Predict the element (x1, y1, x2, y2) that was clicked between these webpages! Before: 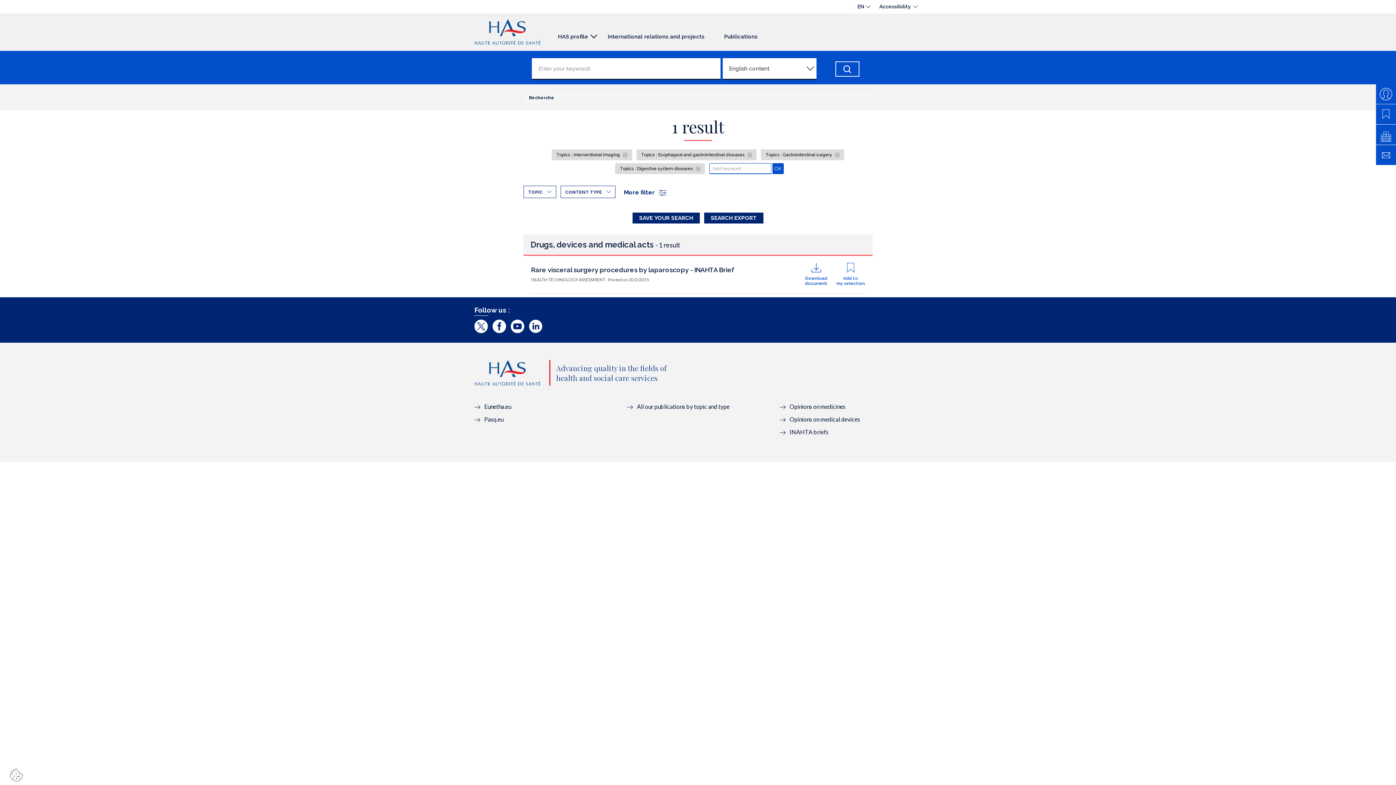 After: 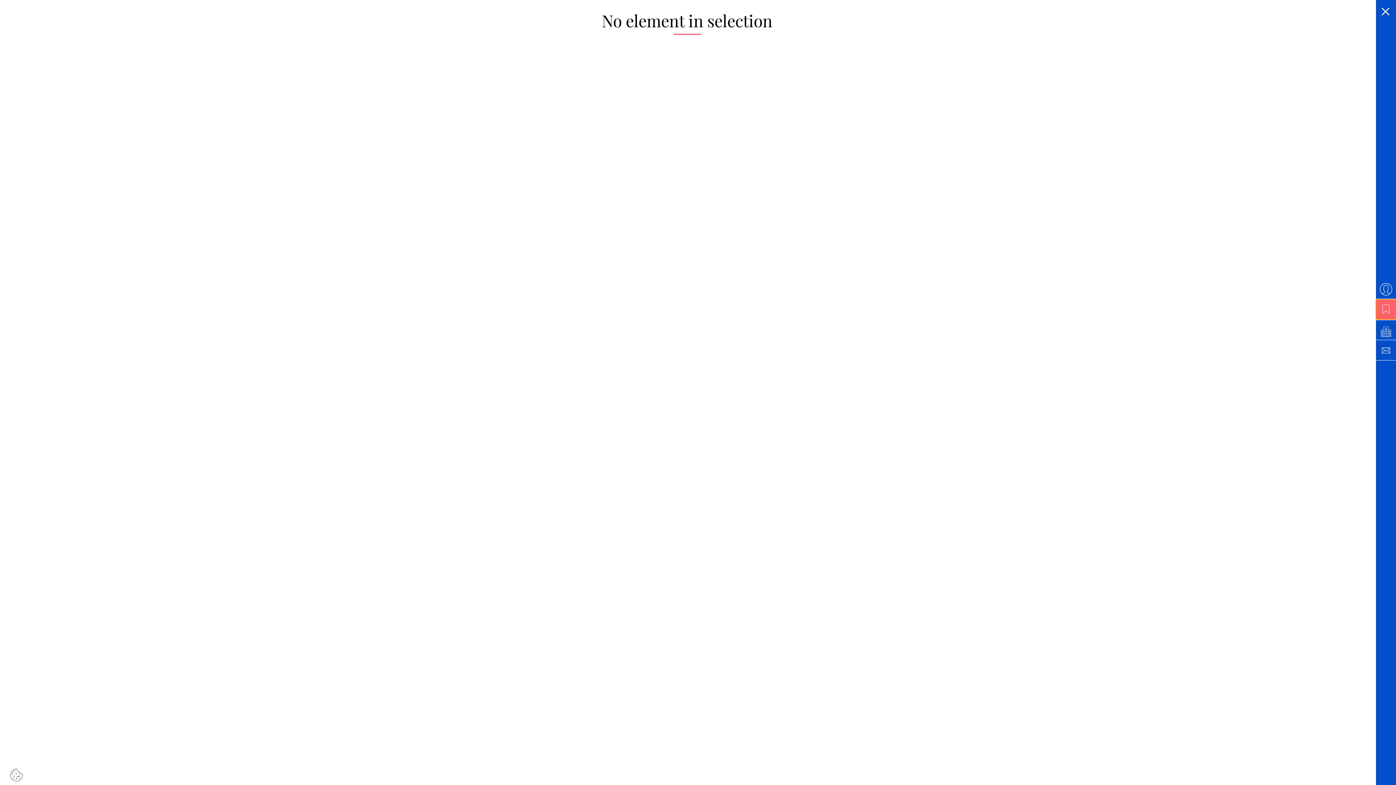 Action: bbox: (1376, 104, 1396, 124)